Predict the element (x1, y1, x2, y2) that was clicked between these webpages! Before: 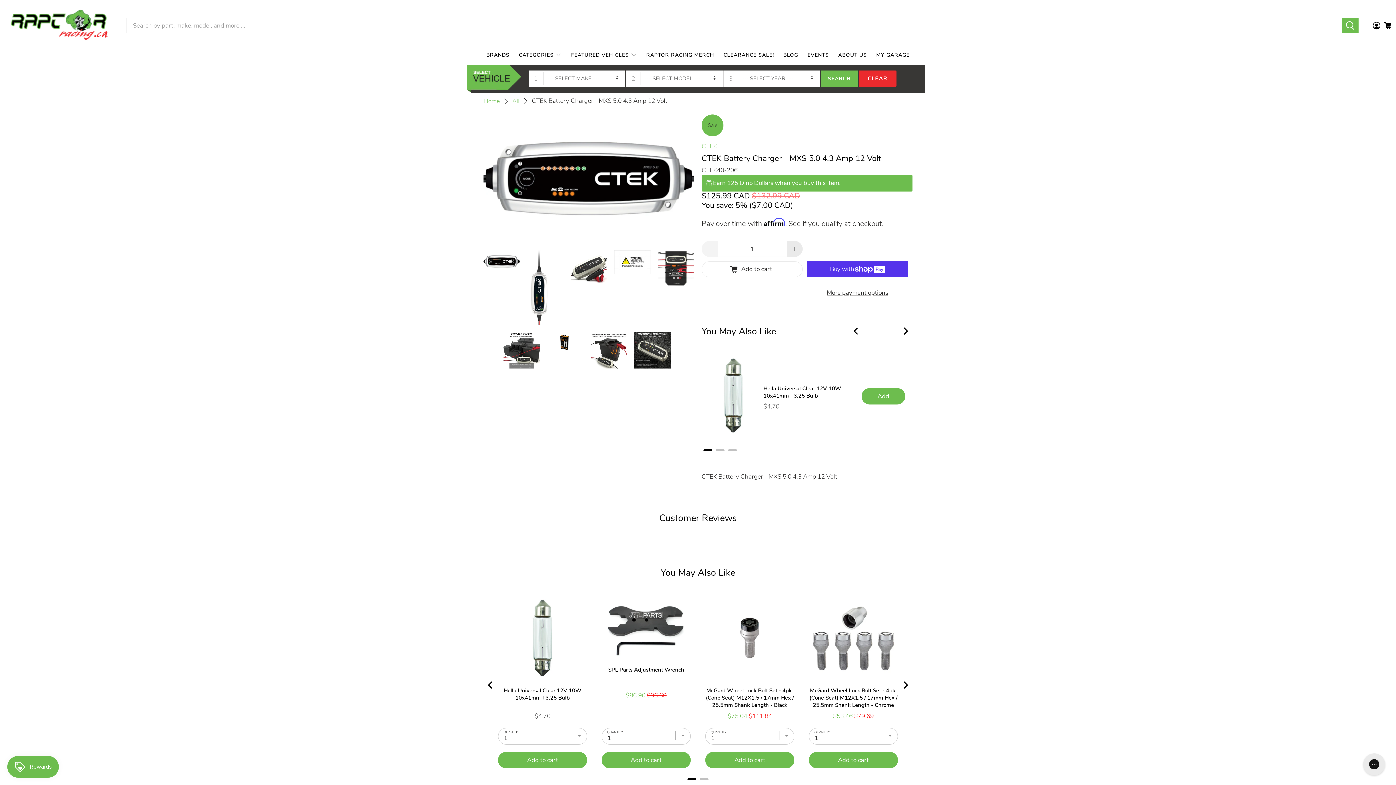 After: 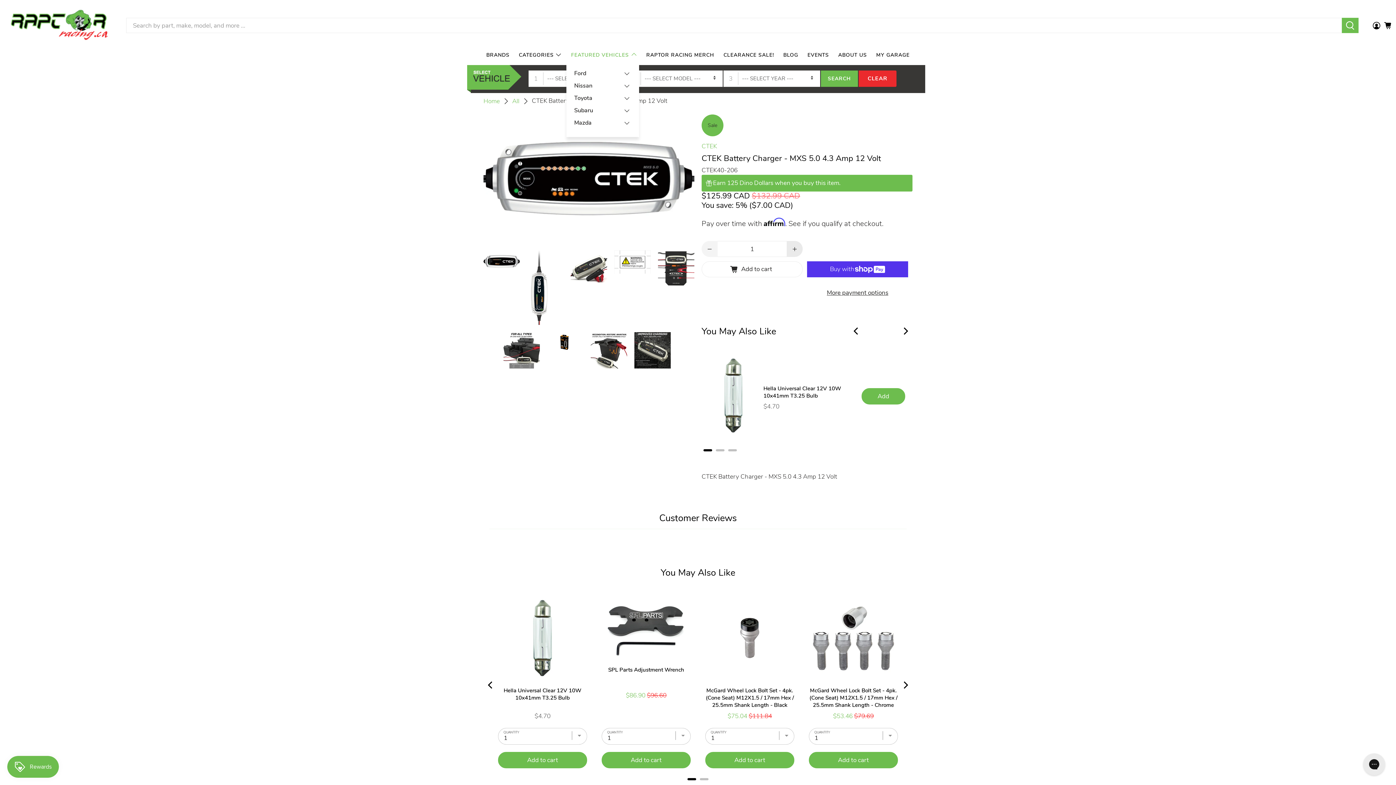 Action: label: FEATURED VEHICLES bbox: (566, 45, 641, 65)